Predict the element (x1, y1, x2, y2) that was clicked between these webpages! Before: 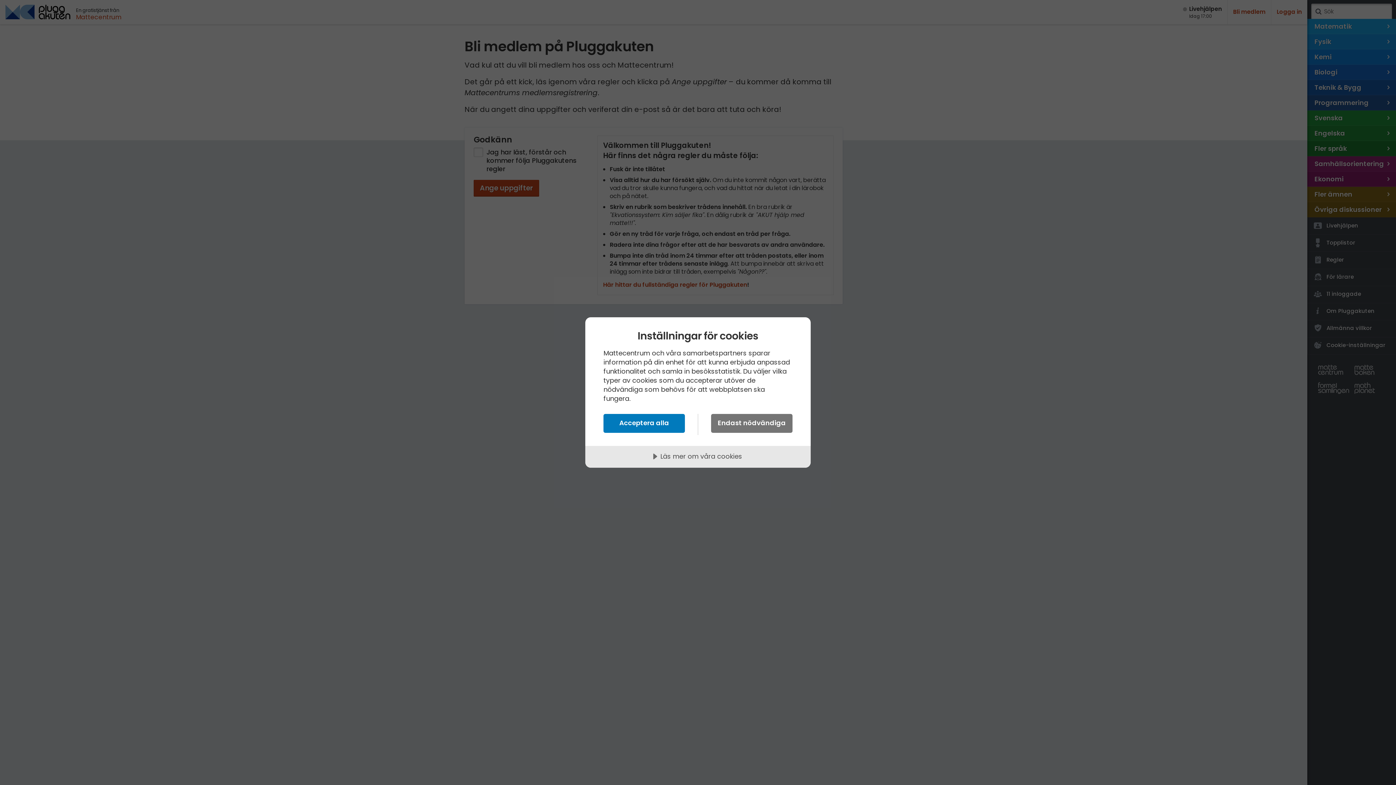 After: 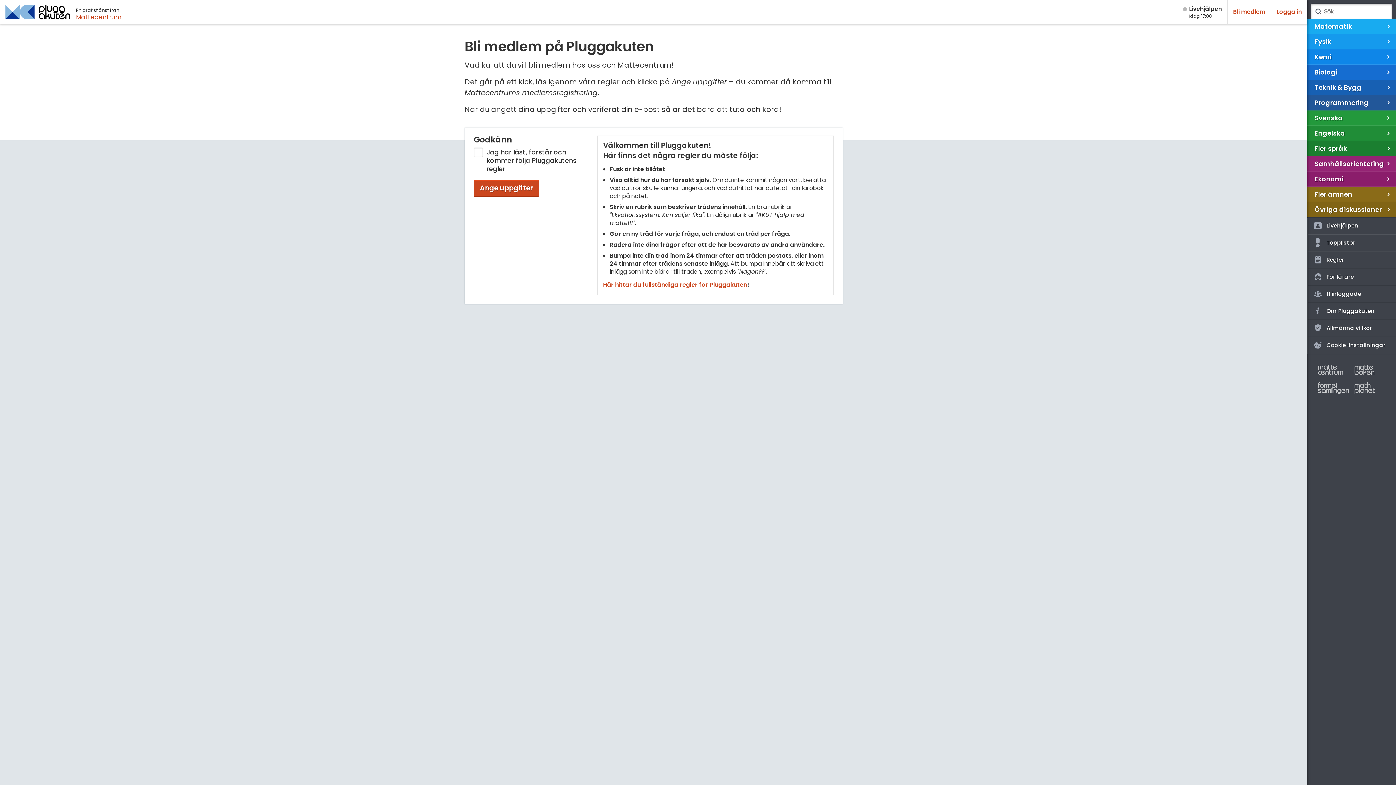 Action: bbox: (603, 414, 685, 433) label: Acceptera alla